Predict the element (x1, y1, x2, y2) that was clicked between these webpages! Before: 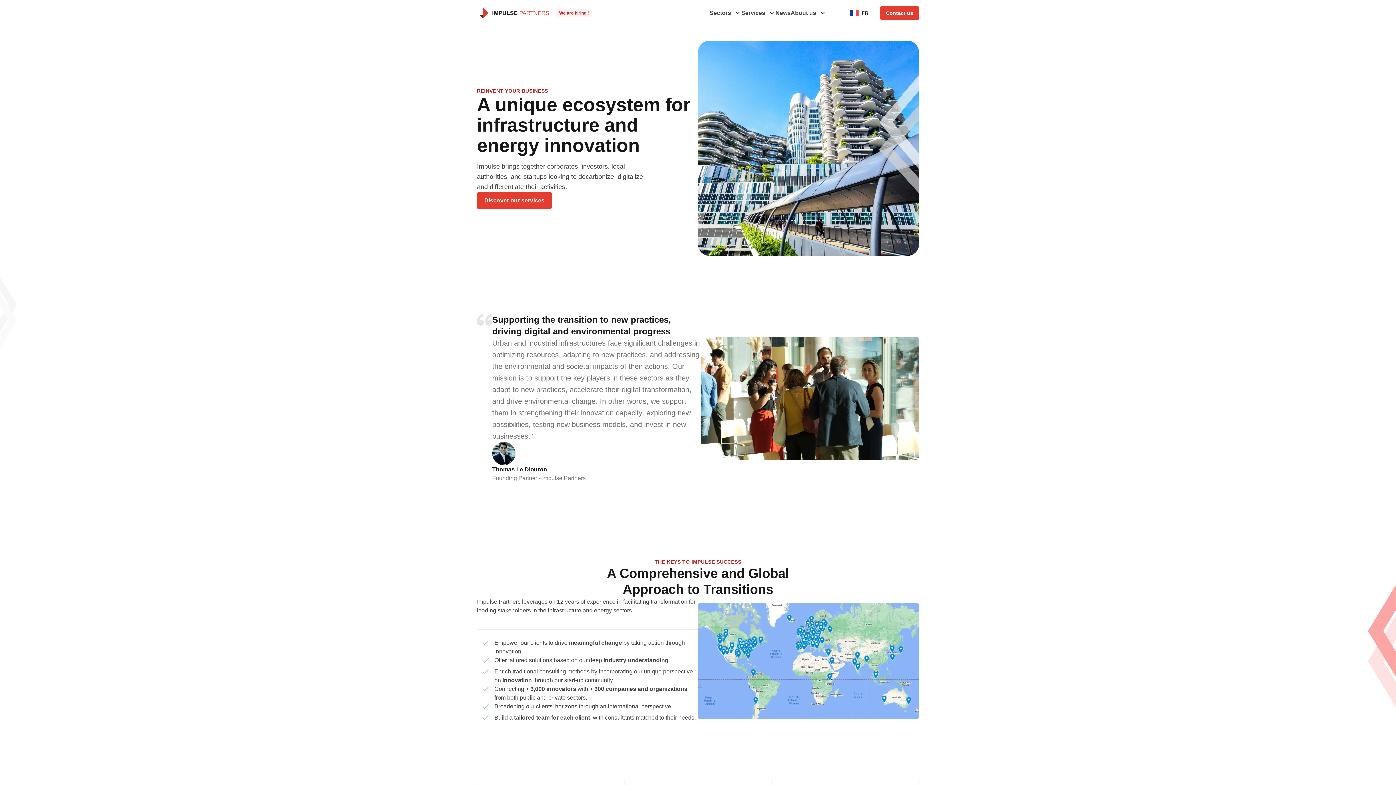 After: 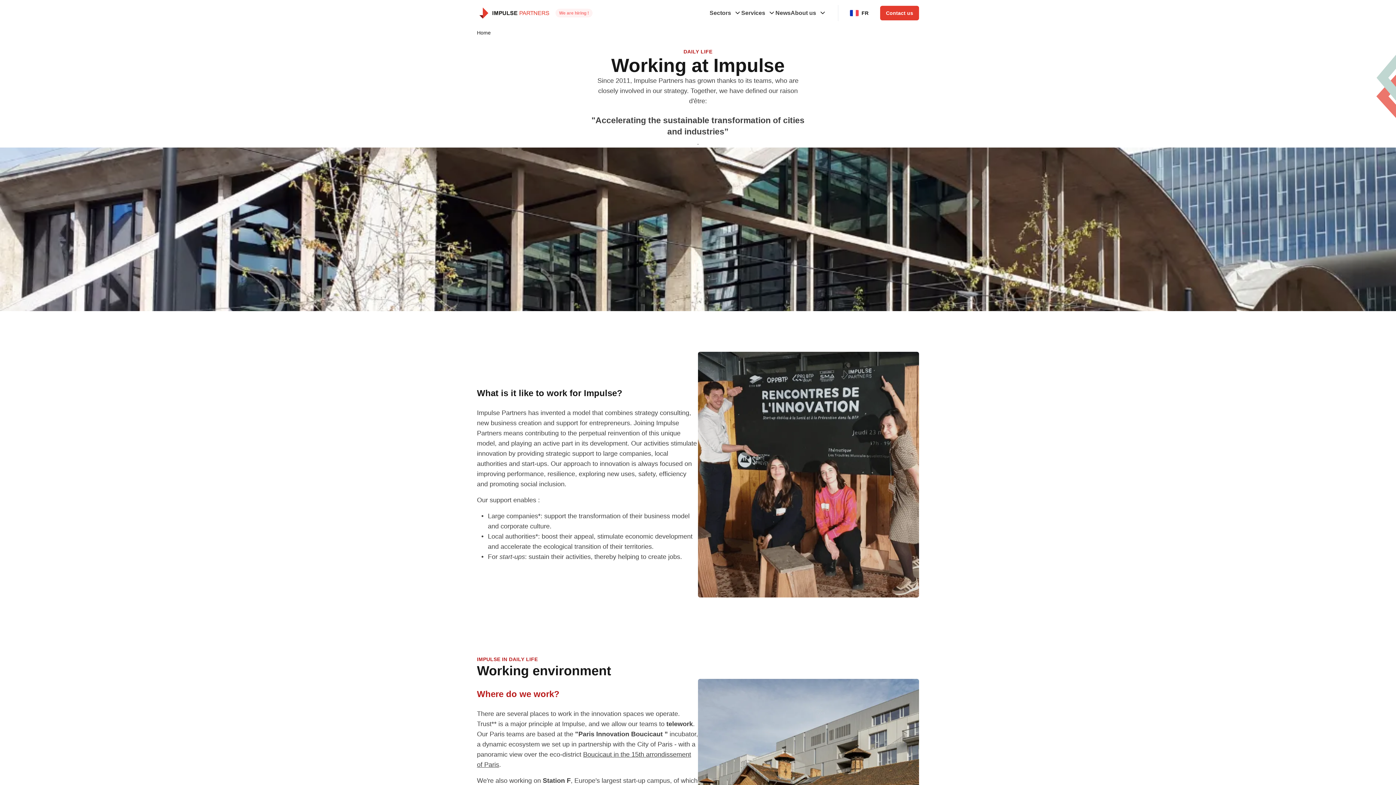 Action: bbox: (555, 8, 592, 17) label: We are hiring !